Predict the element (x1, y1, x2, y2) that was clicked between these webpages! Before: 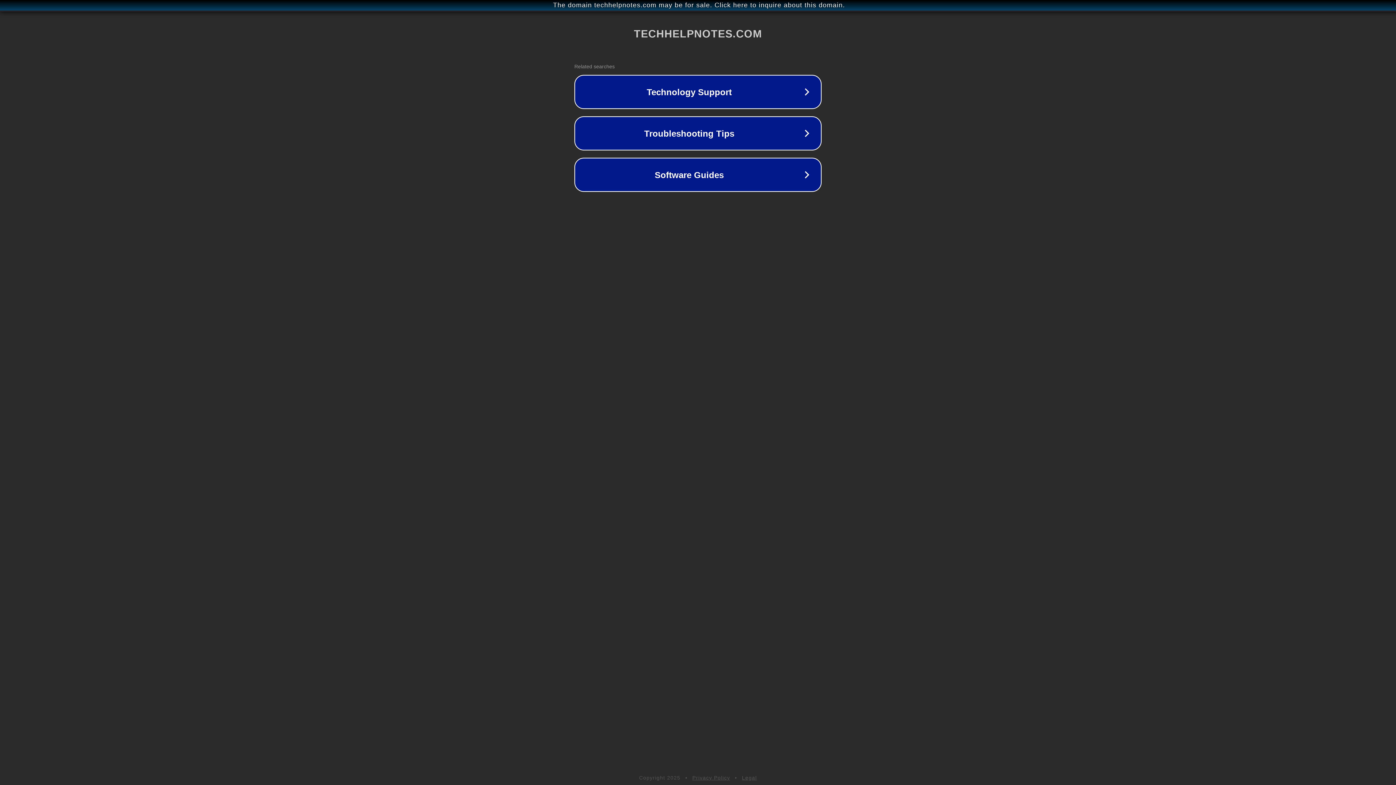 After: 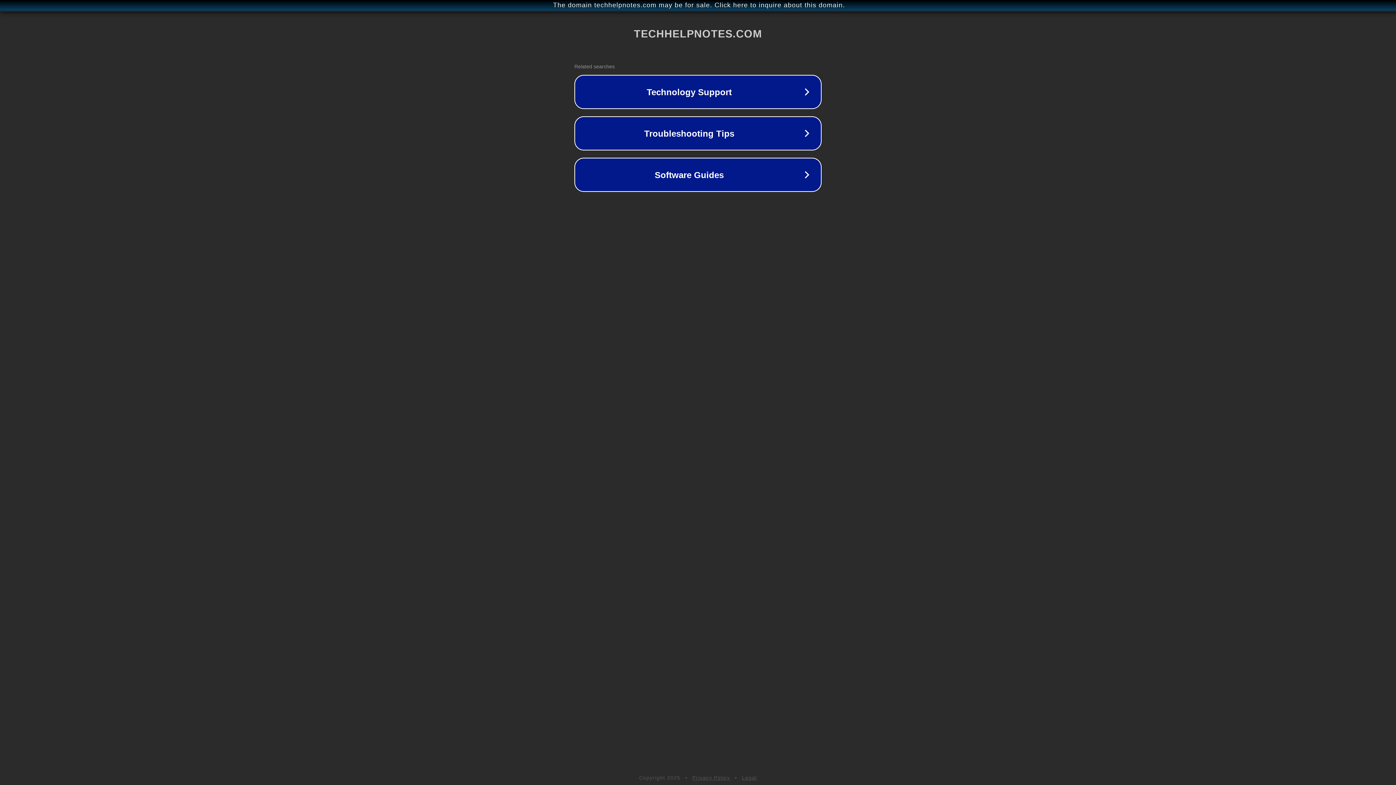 Action: bbox: (742, 775, 757, 781) label: Legal